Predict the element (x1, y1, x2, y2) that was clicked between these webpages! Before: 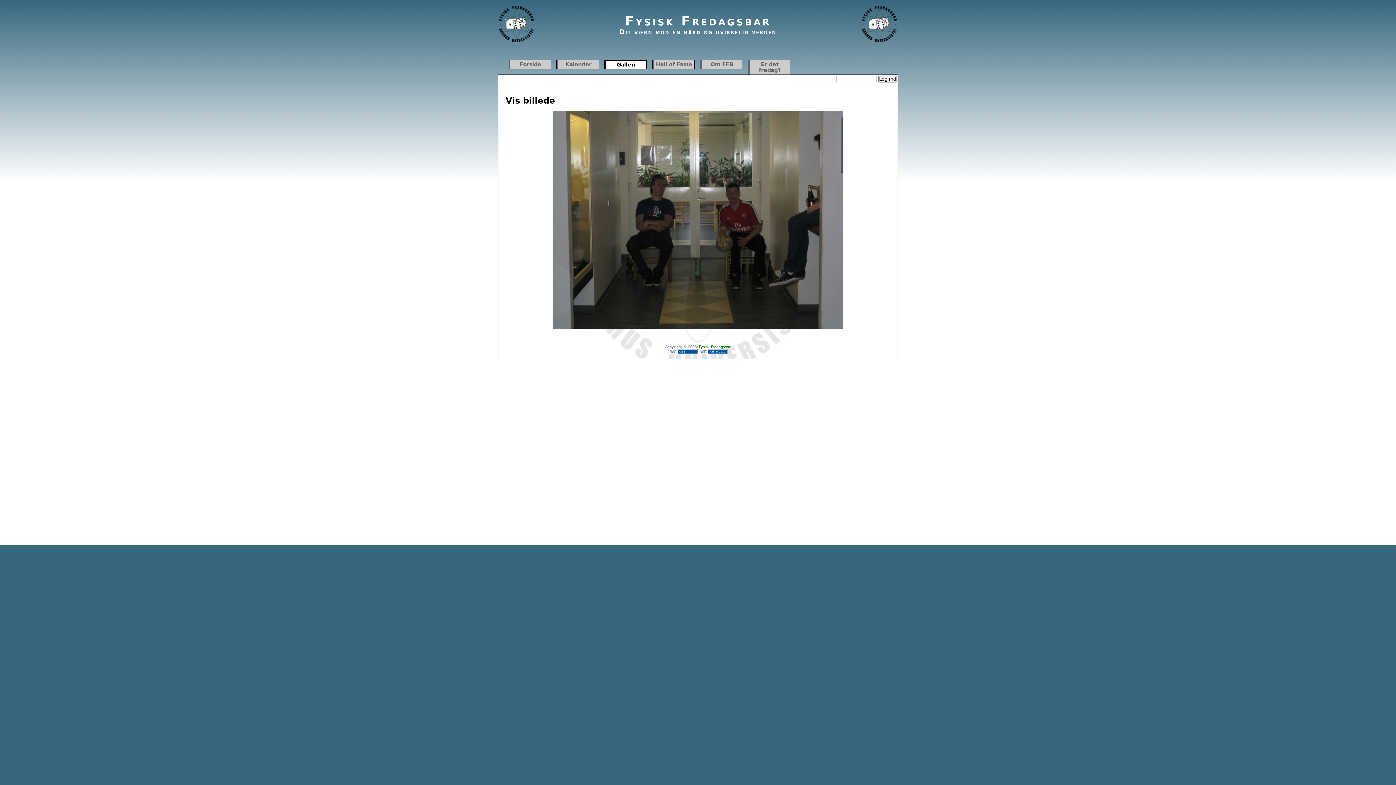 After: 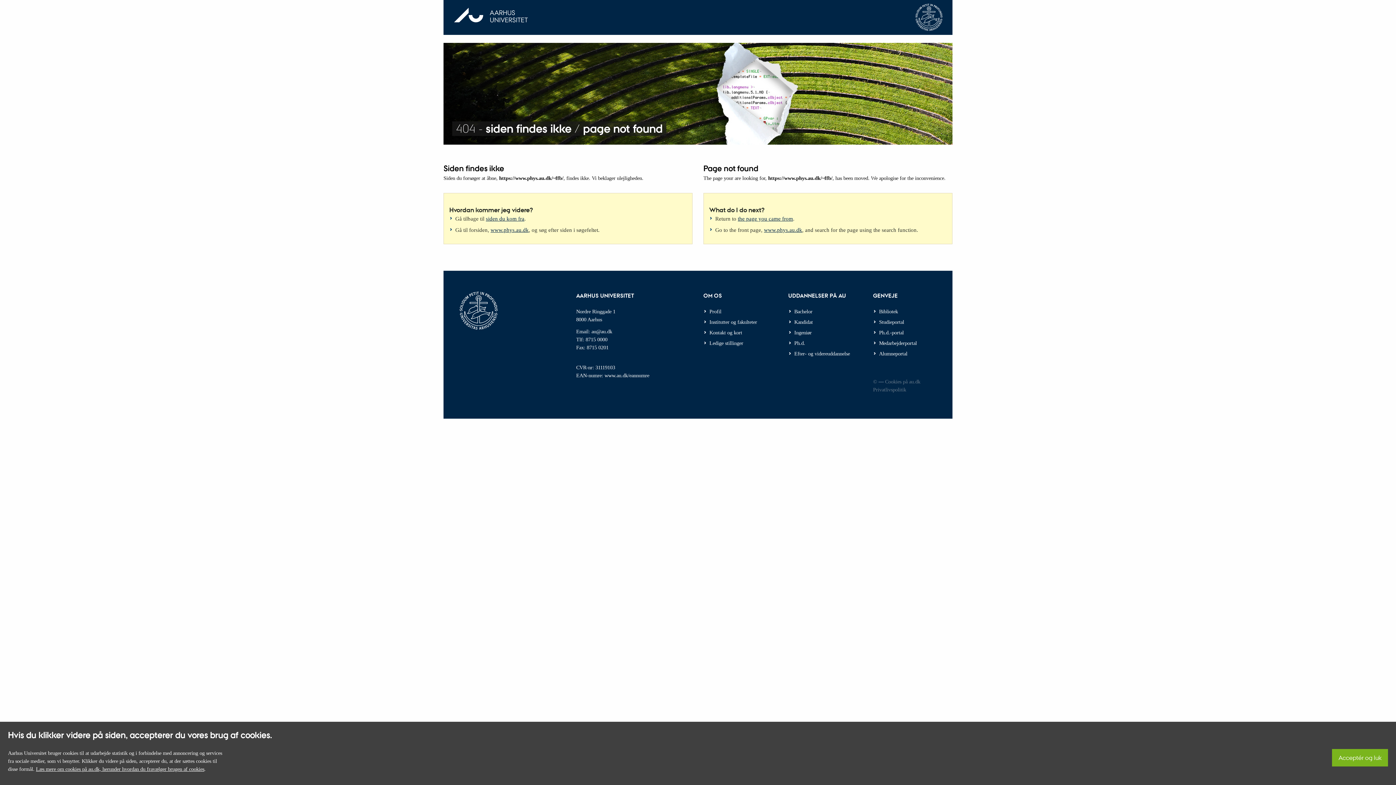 Action: label: Fysisk Fredagsbar bbox: (699, 345, 730, 349)